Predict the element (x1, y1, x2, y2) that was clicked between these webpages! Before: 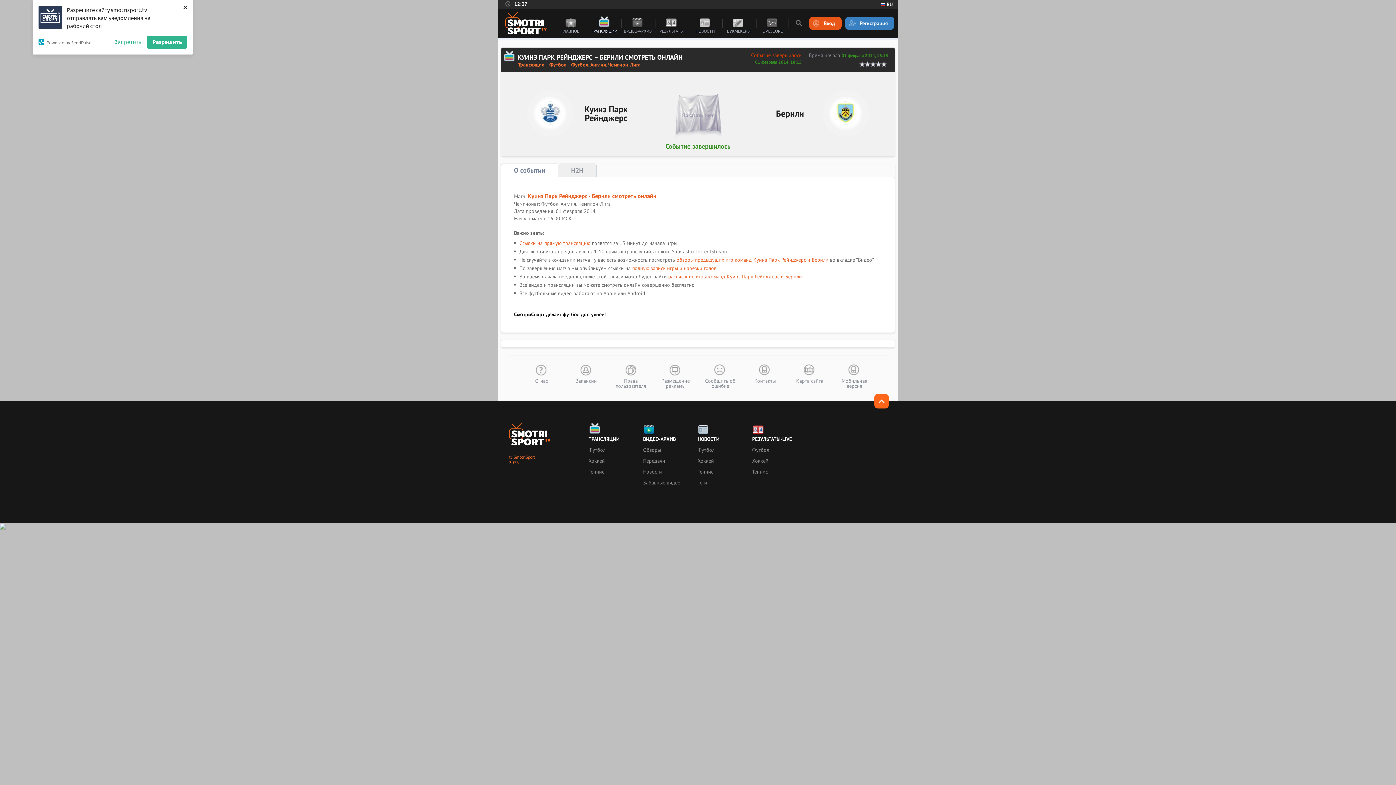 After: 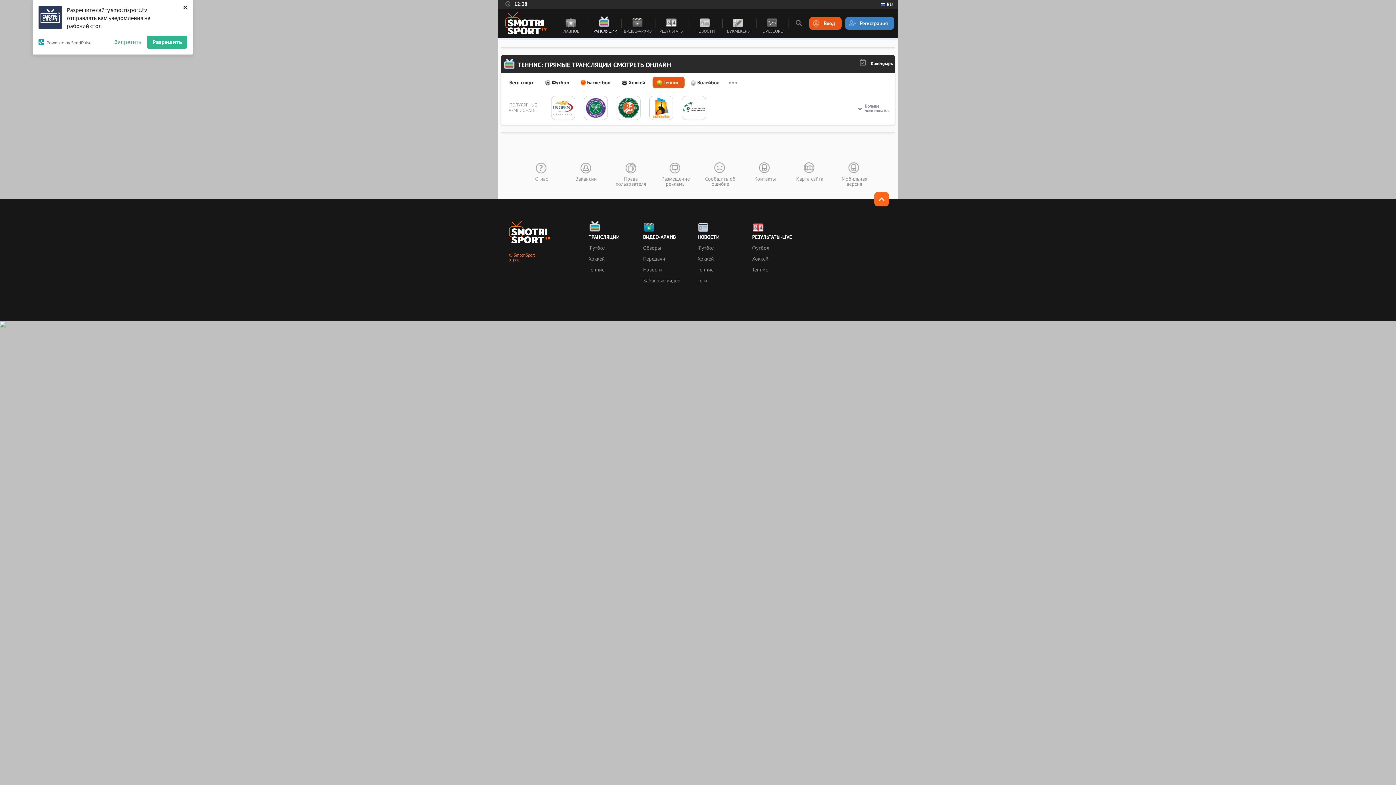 Action: bbox: (588, 468, 636, 475) label: Теннис